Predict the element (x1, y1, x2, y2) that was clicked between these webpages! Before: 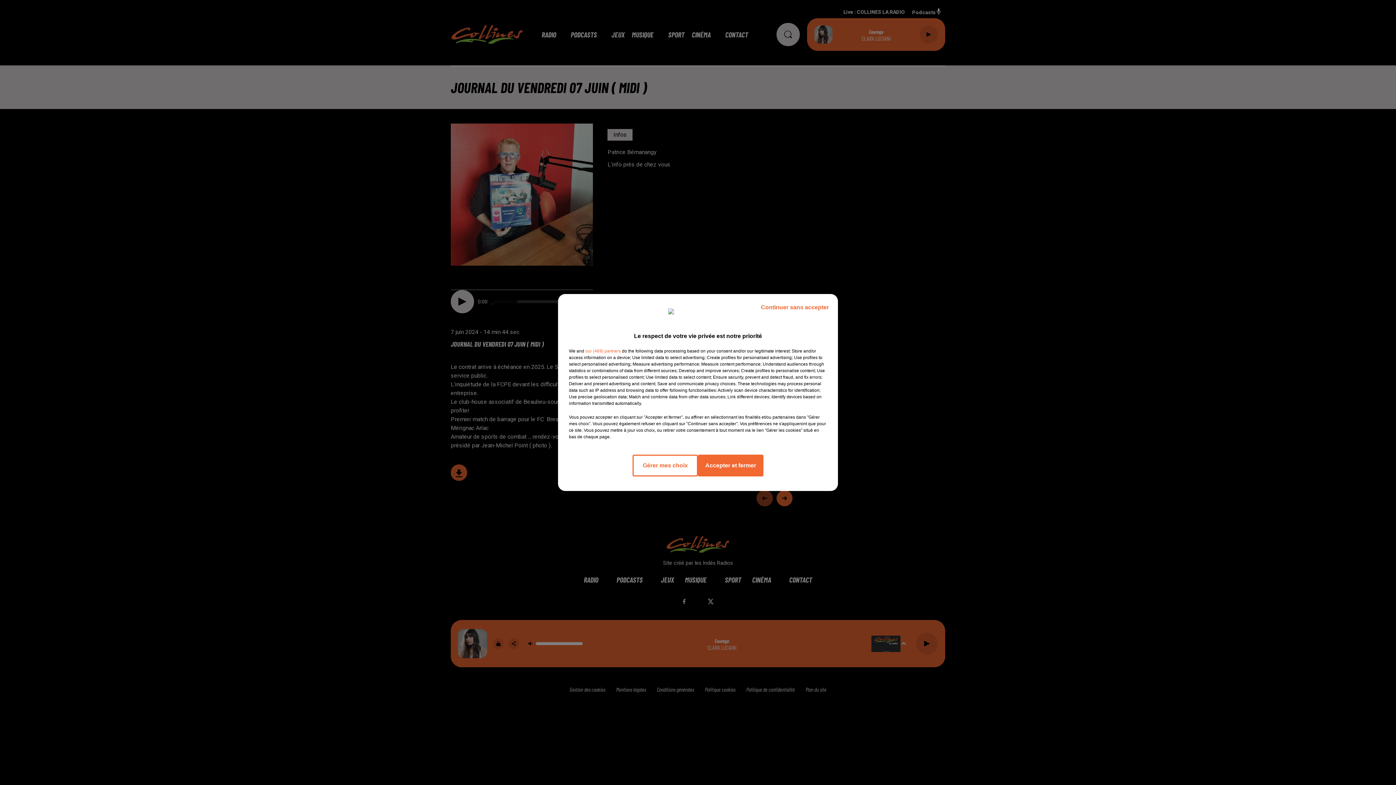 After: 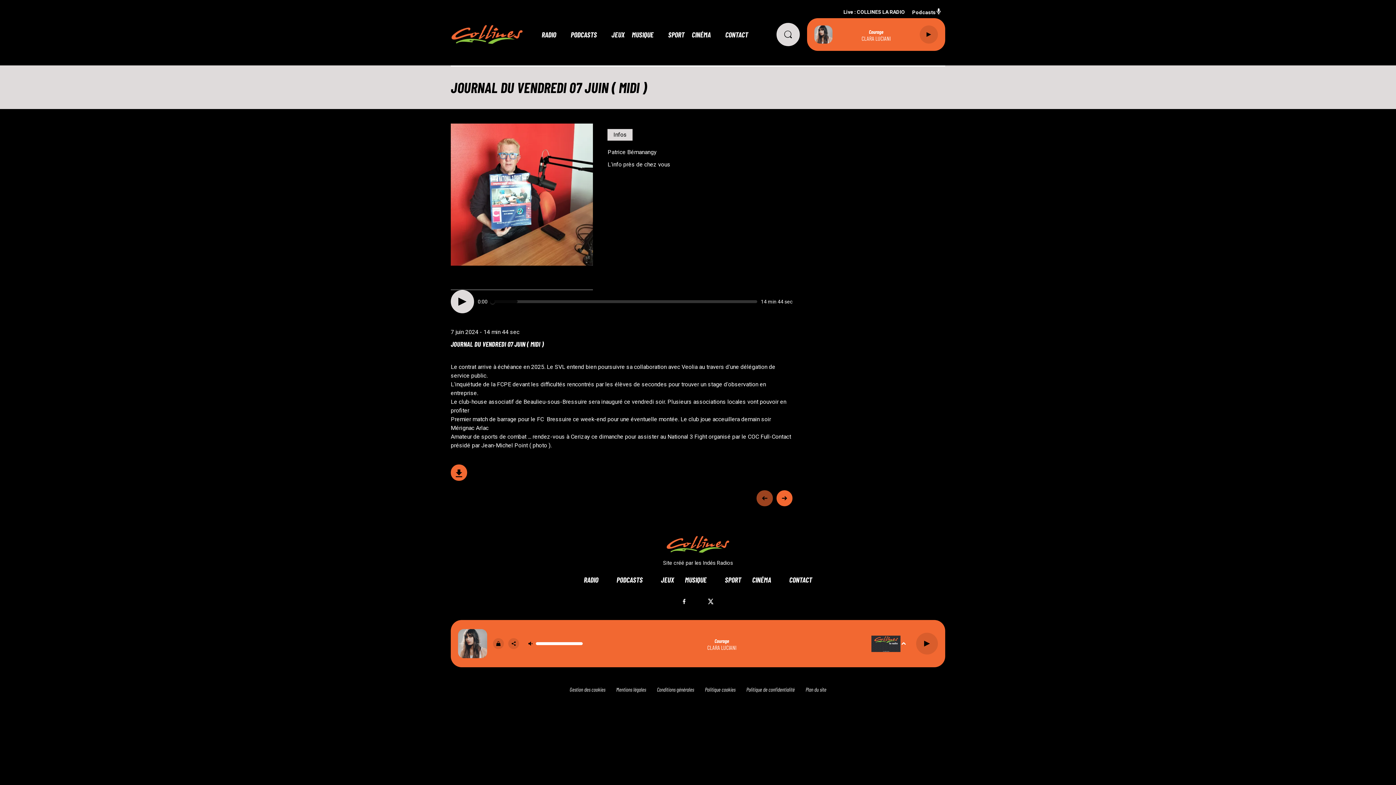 Action: label: Continuer sans accepter bbox: (755, 297, 834, 317)